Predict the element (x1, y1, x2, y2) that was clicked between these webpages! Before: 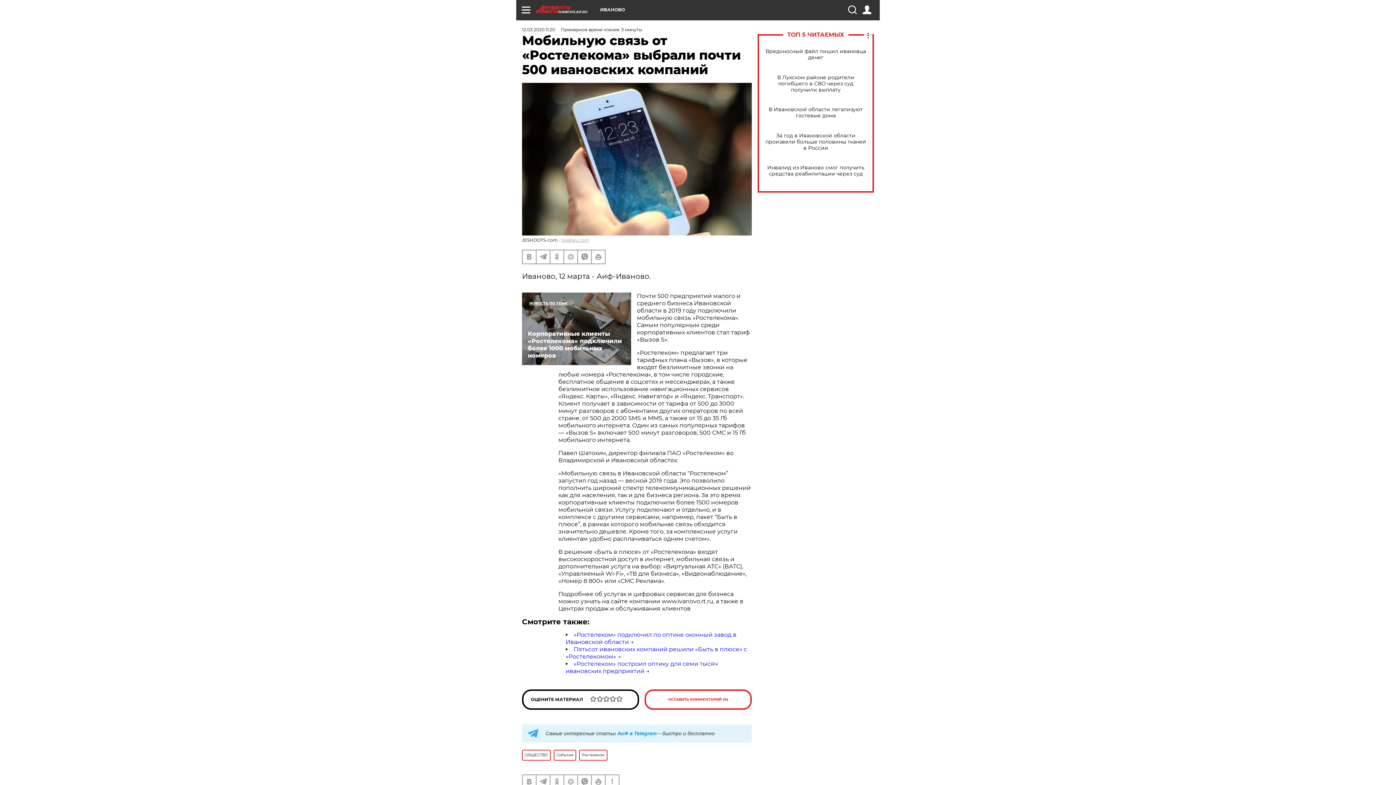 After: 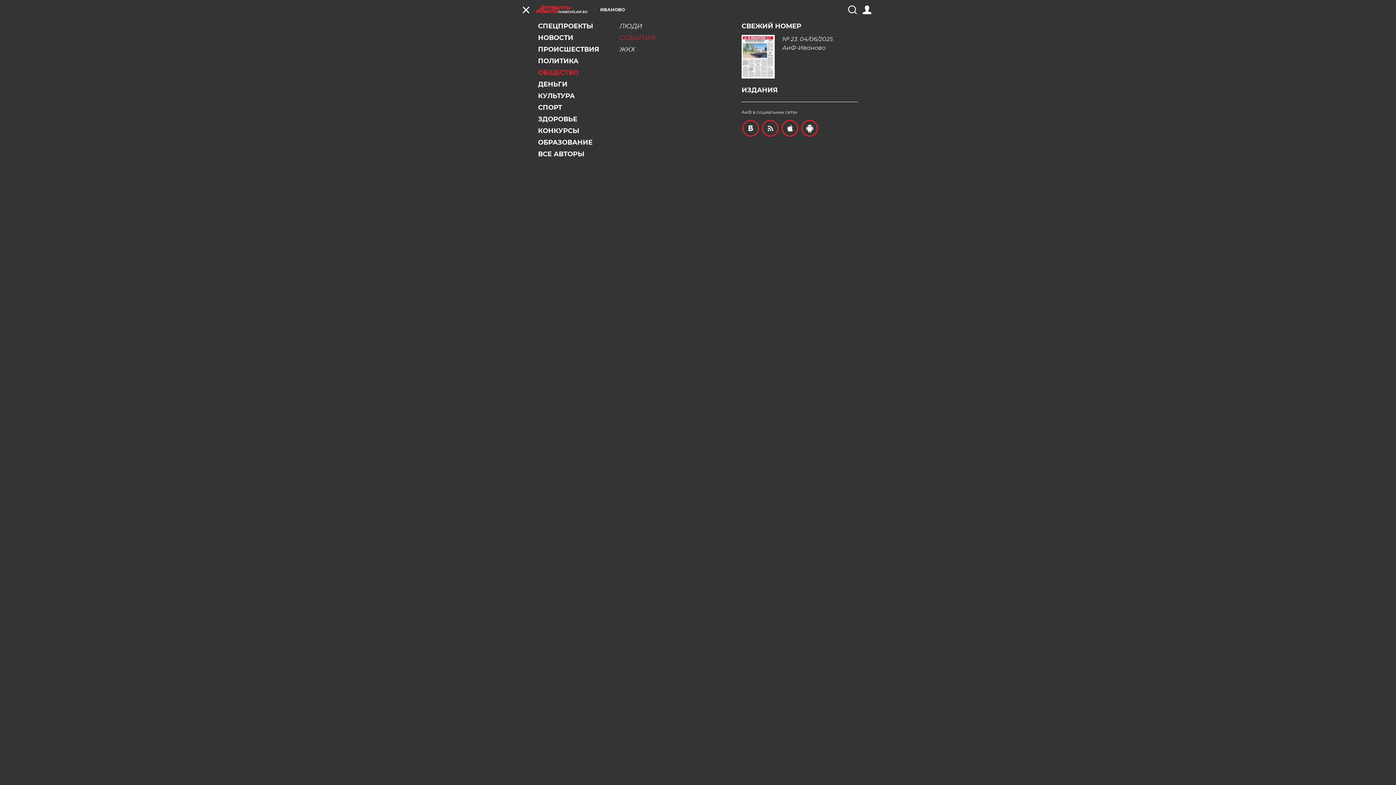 Action: bbox: (521, 5, 530, 14)